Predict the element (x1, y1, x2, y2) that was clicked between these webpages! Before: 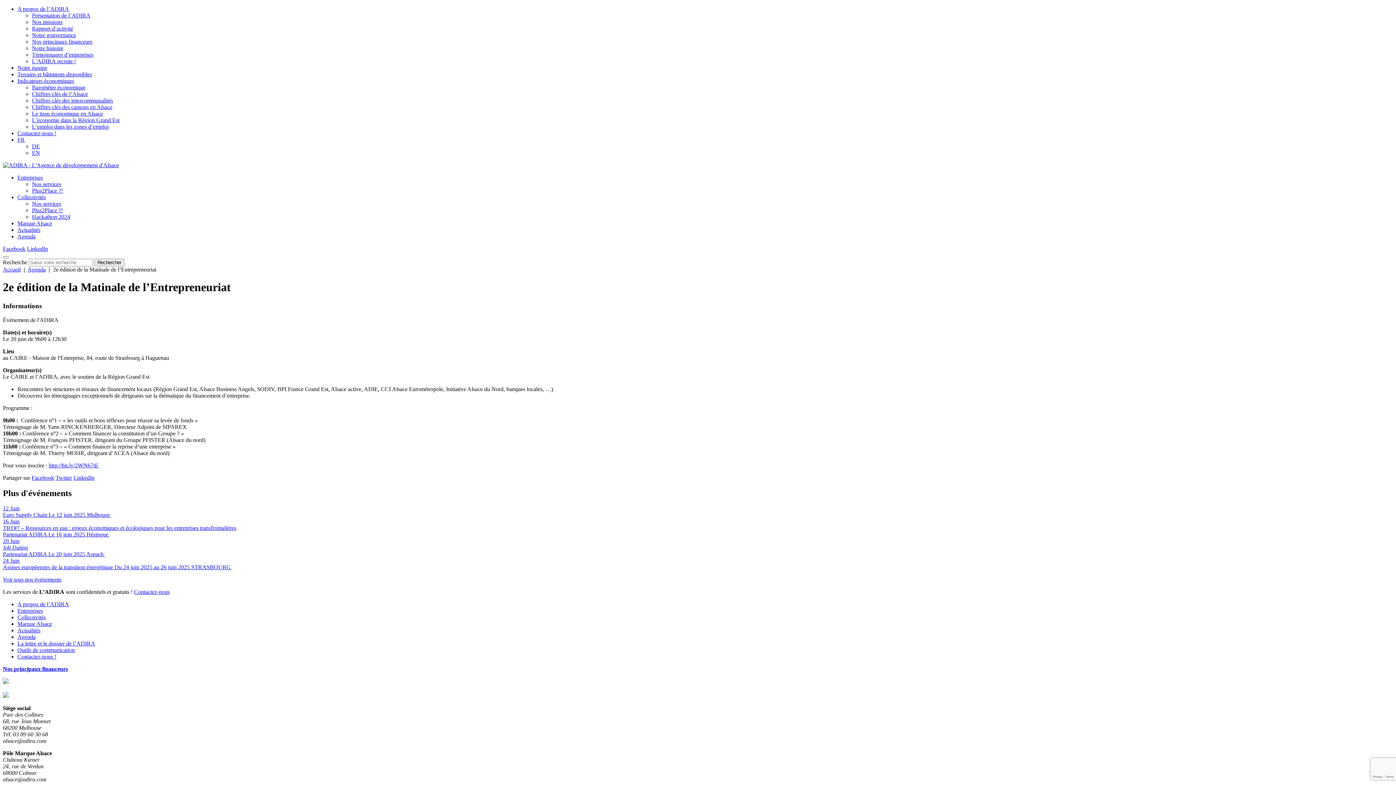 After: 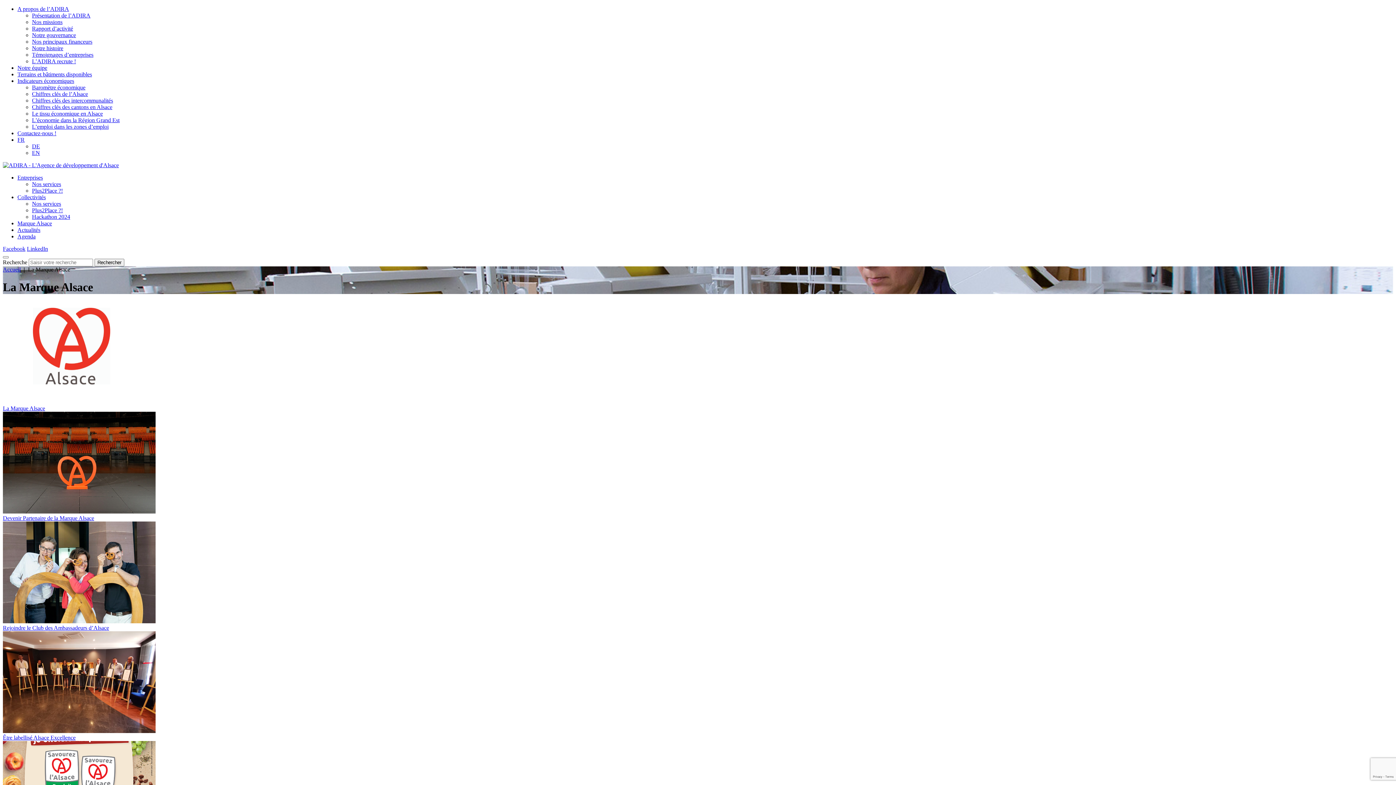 Action: bbox: (17, 220, 52, 226) label: Marque Alsace